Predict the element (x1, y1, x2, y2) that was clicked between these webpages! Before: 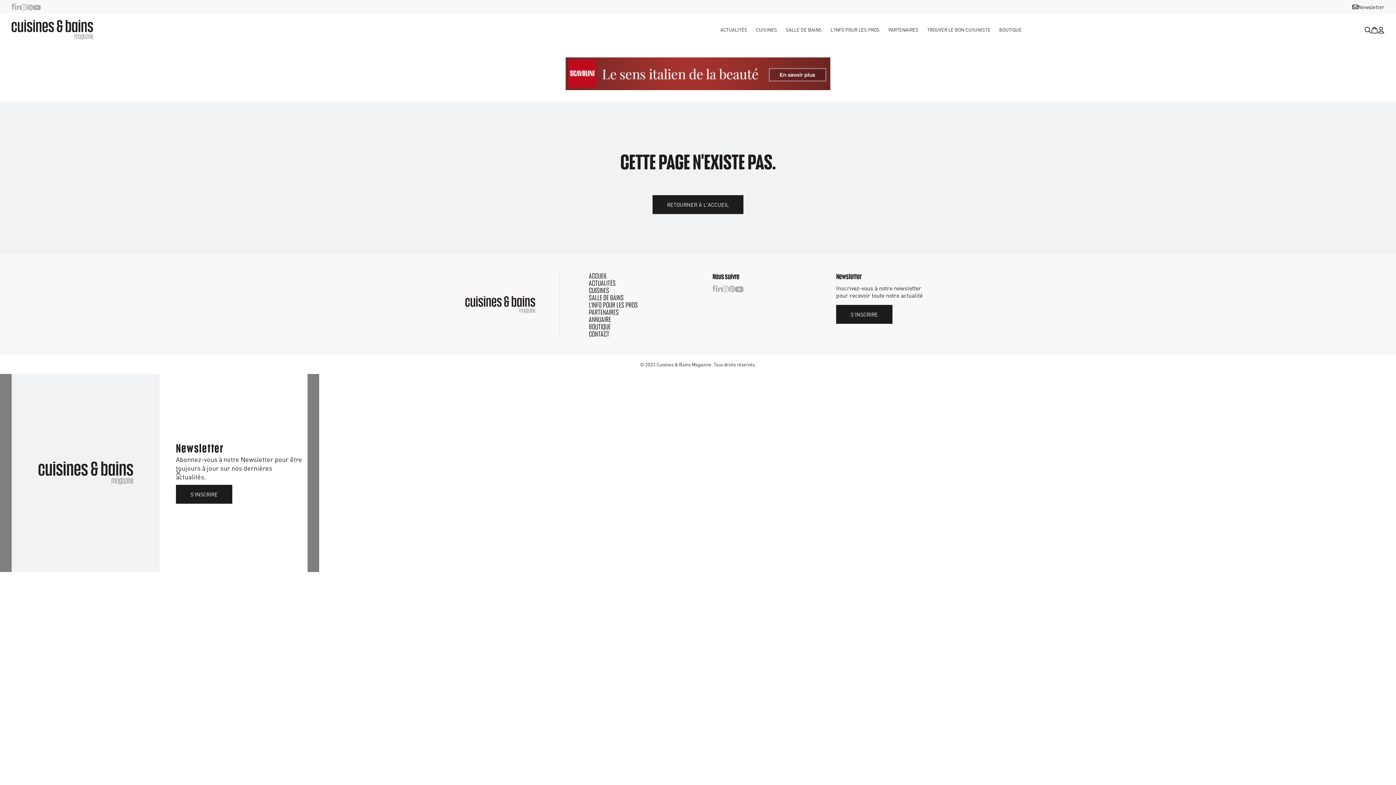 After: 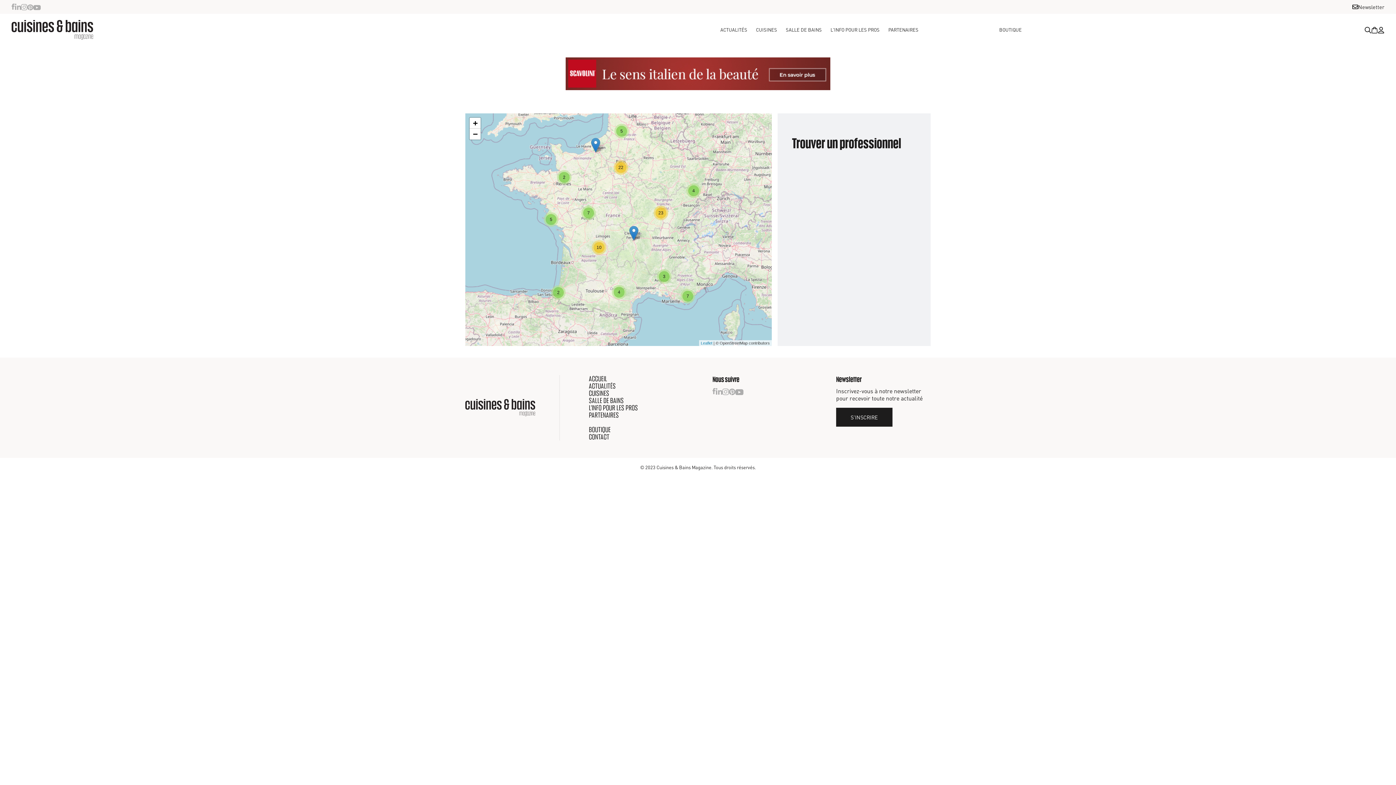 Action: bbox: (589, 315, 611, 323) label: ANNUAIRE